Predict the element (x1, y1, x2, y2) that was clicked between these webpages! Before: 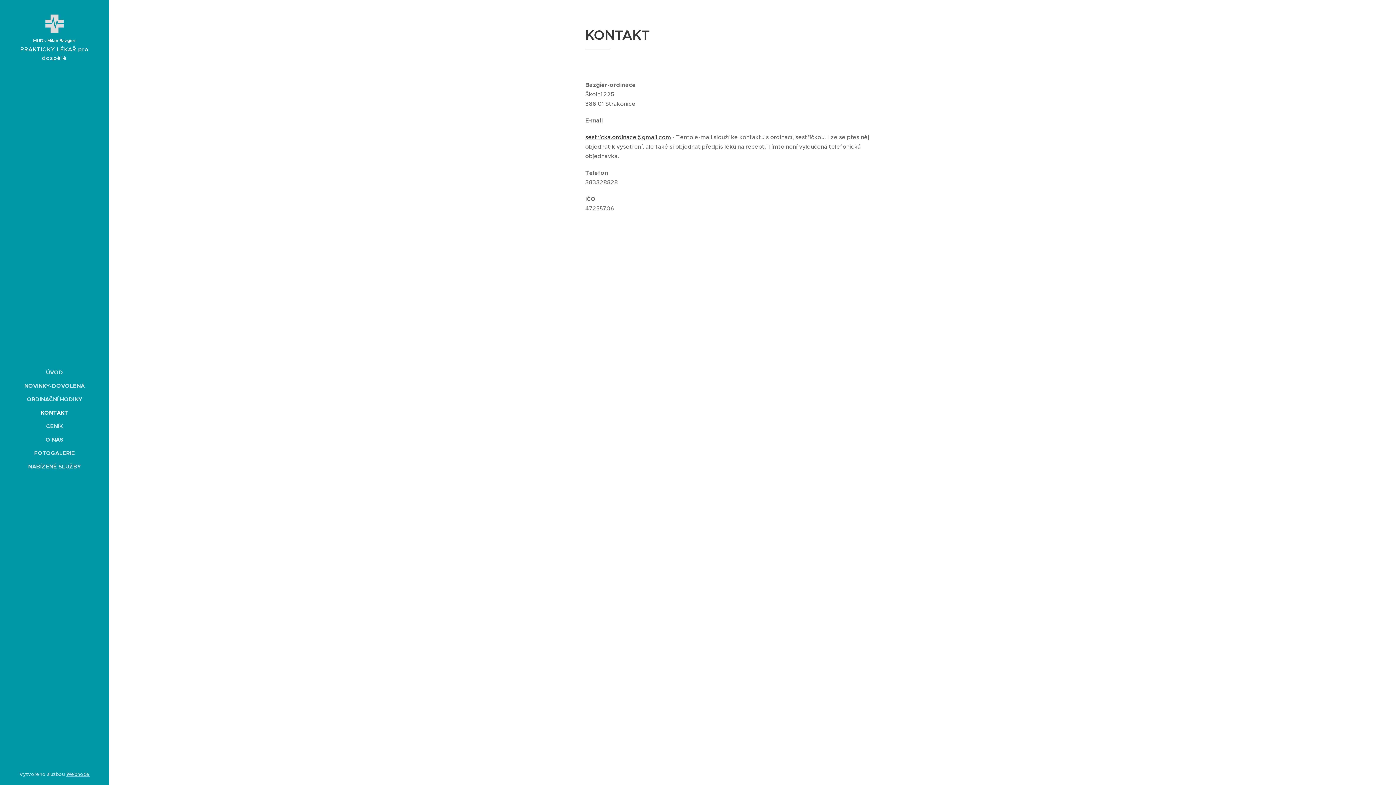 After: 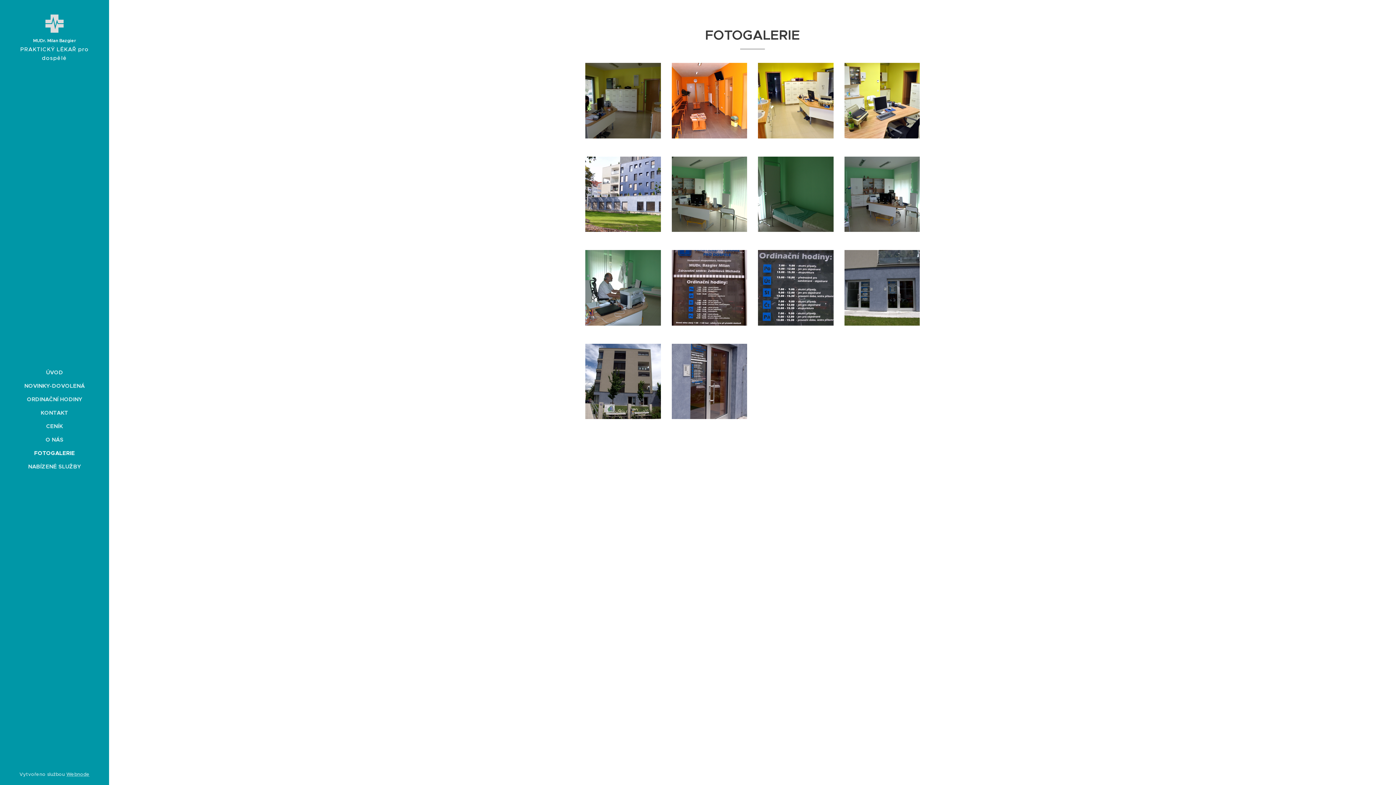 Action: label: FOTOGALERIE bbox: (2, 449, 106, 457)